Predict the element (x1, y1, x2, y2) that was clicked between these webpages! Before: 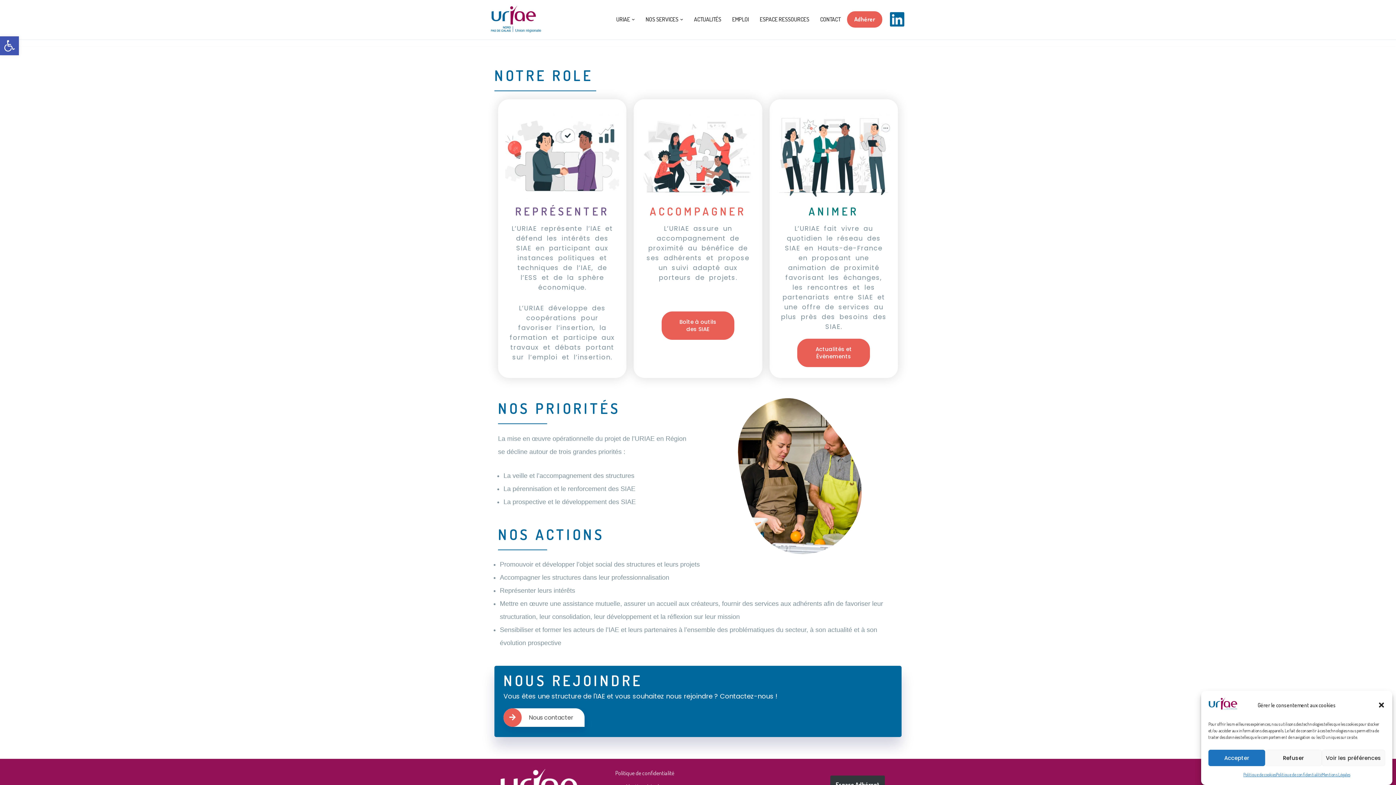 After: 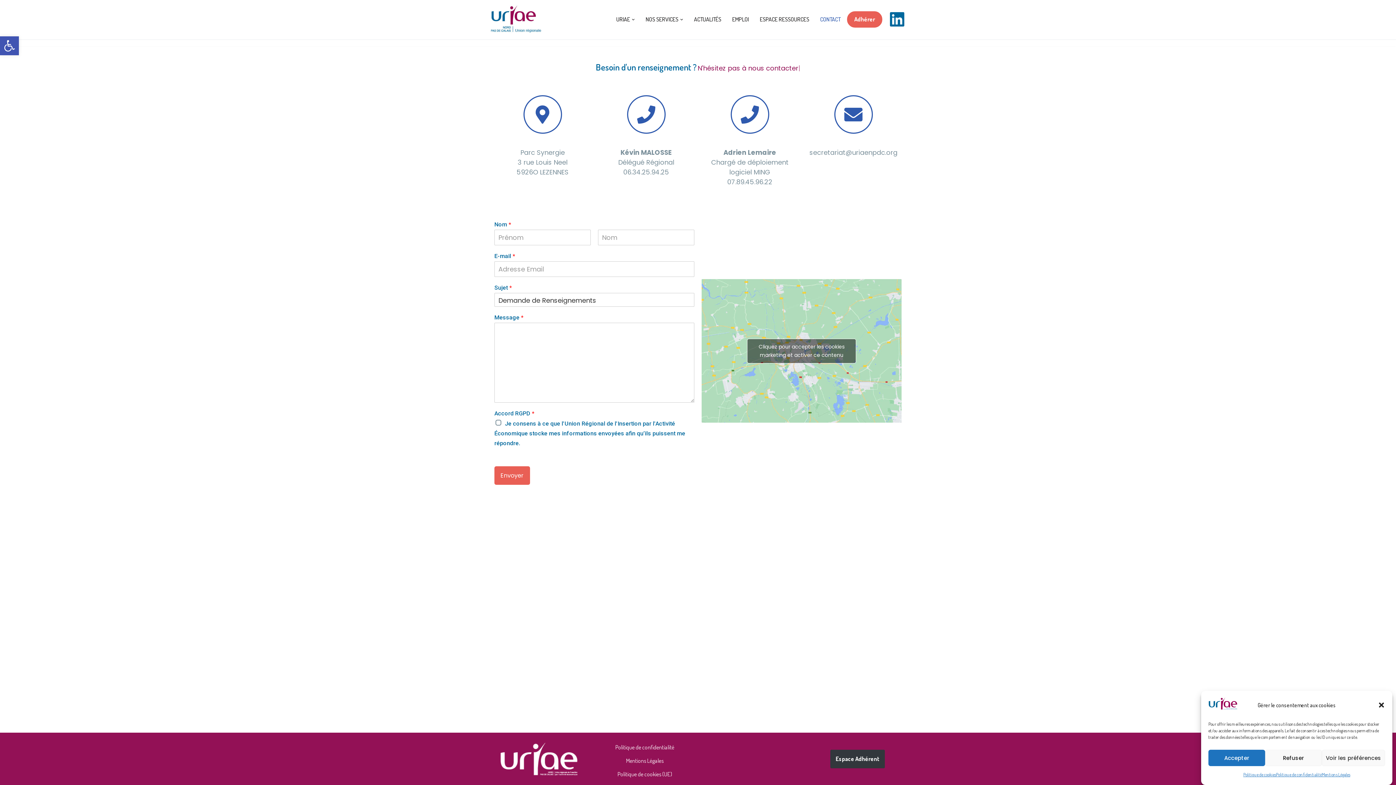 Action: bbox: (503, 708, 584, 727) label: Nous contacter